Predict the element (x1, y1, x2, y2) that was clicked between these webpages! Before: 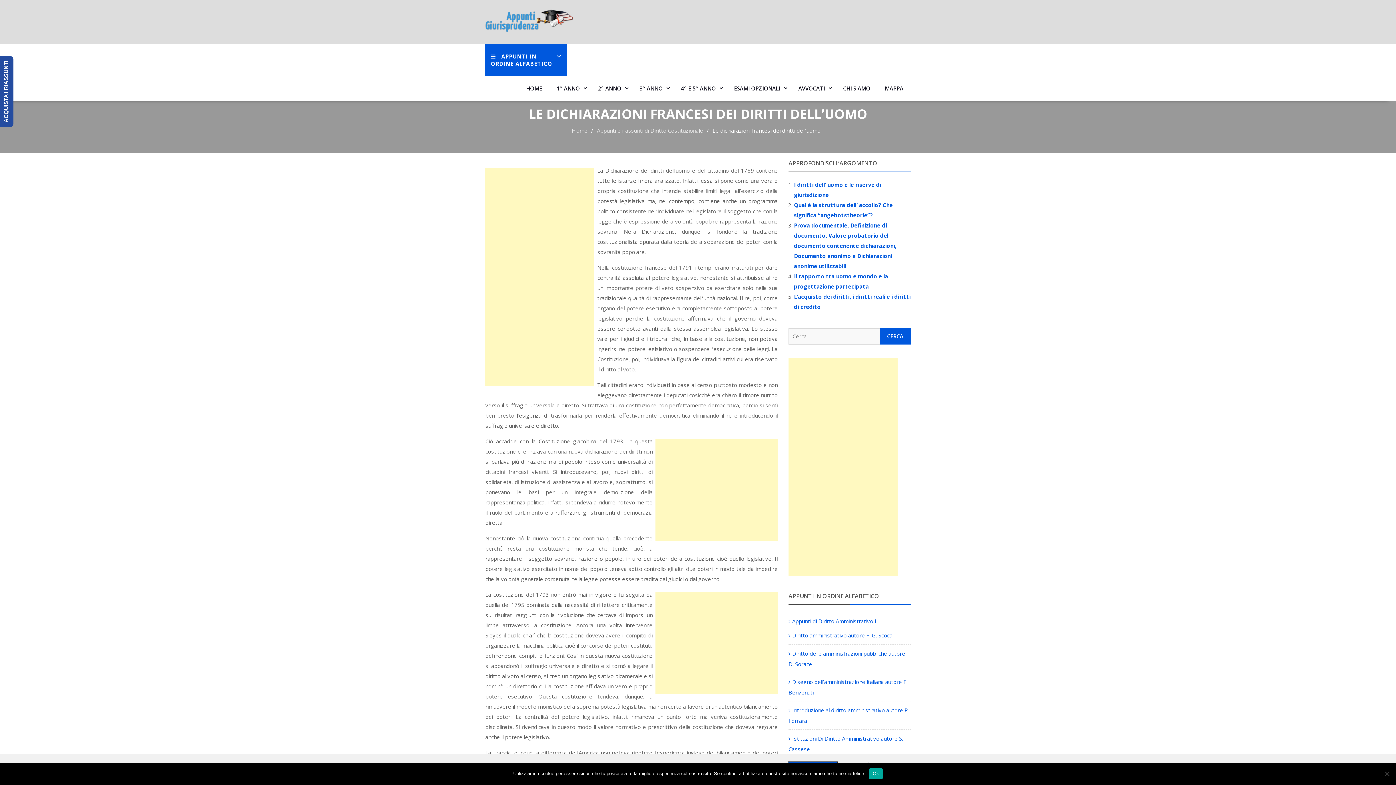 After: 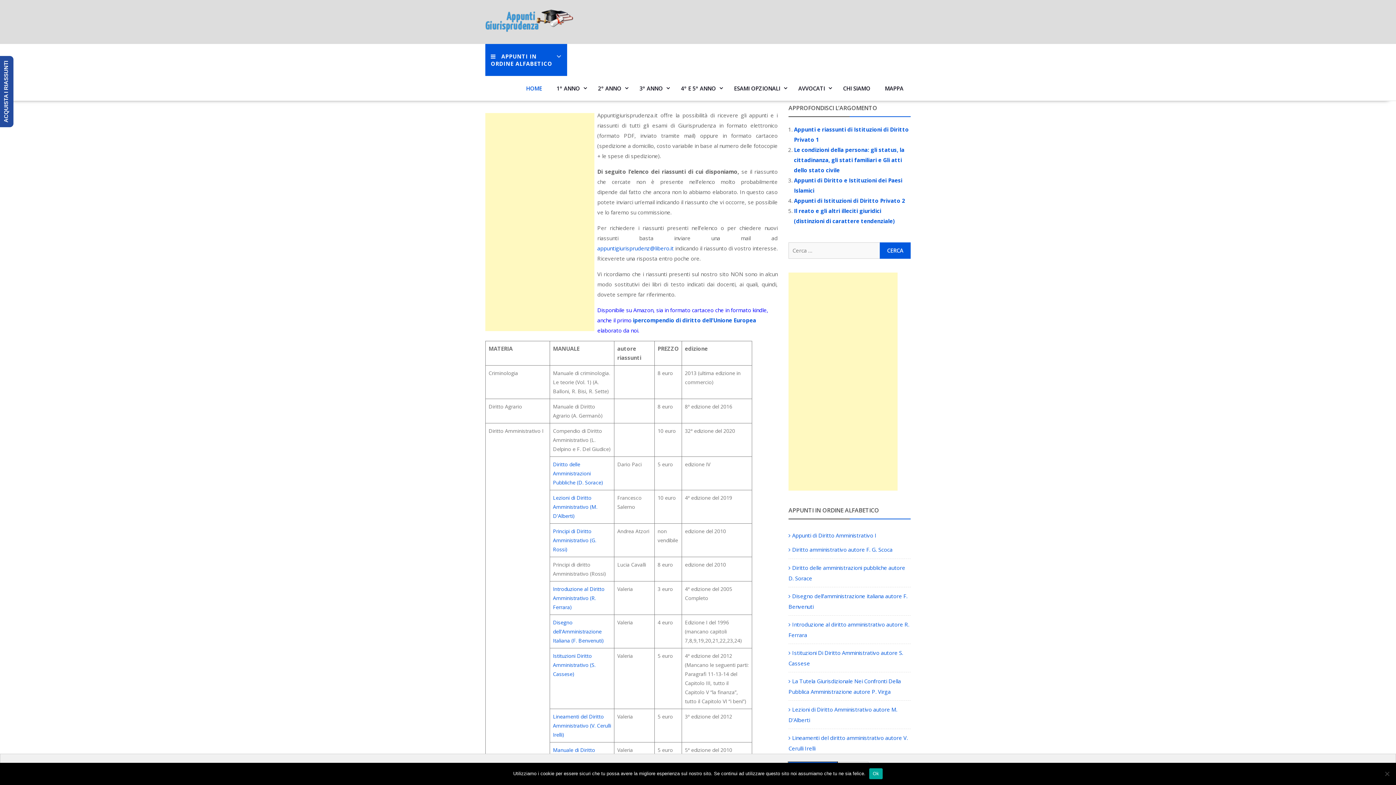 Action: label: Home bbox: (572, 126, 587, 134)